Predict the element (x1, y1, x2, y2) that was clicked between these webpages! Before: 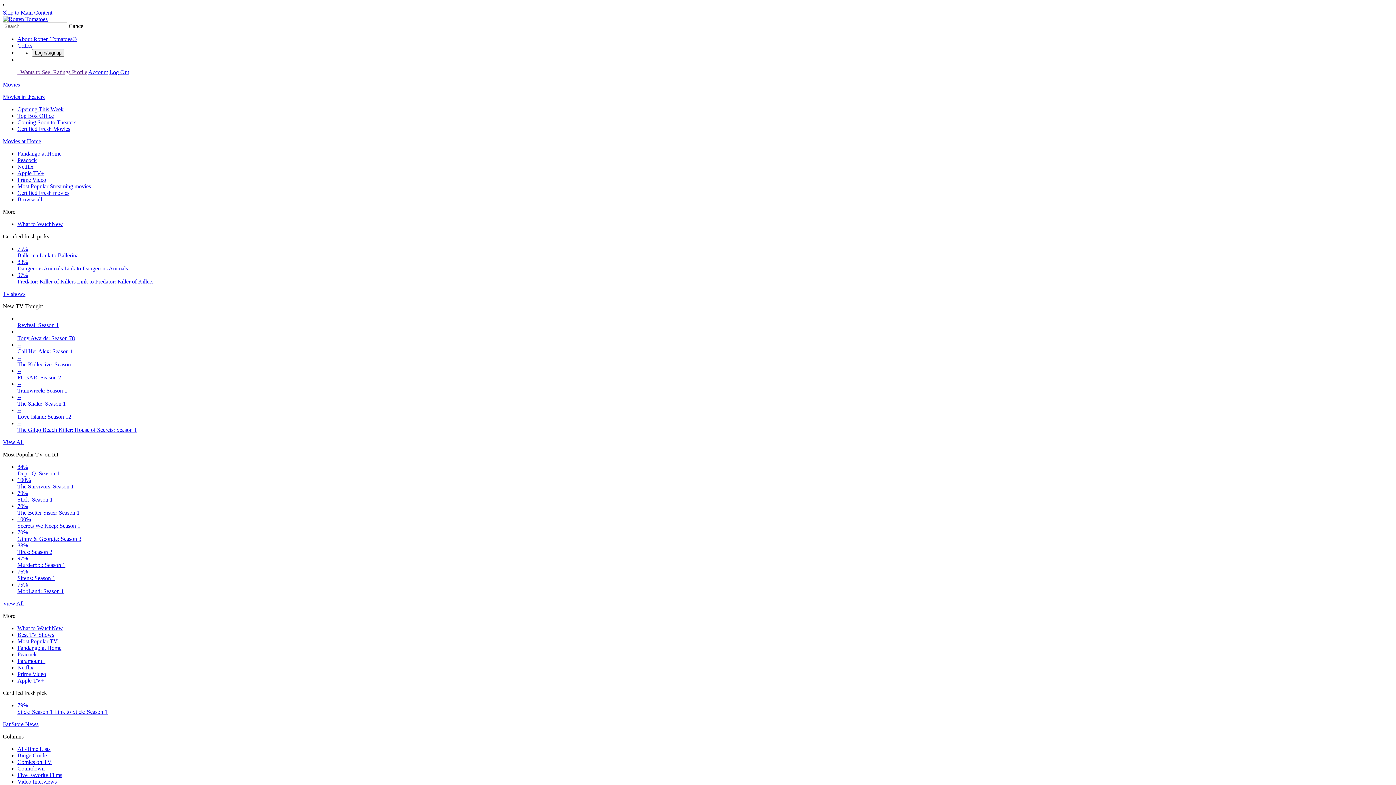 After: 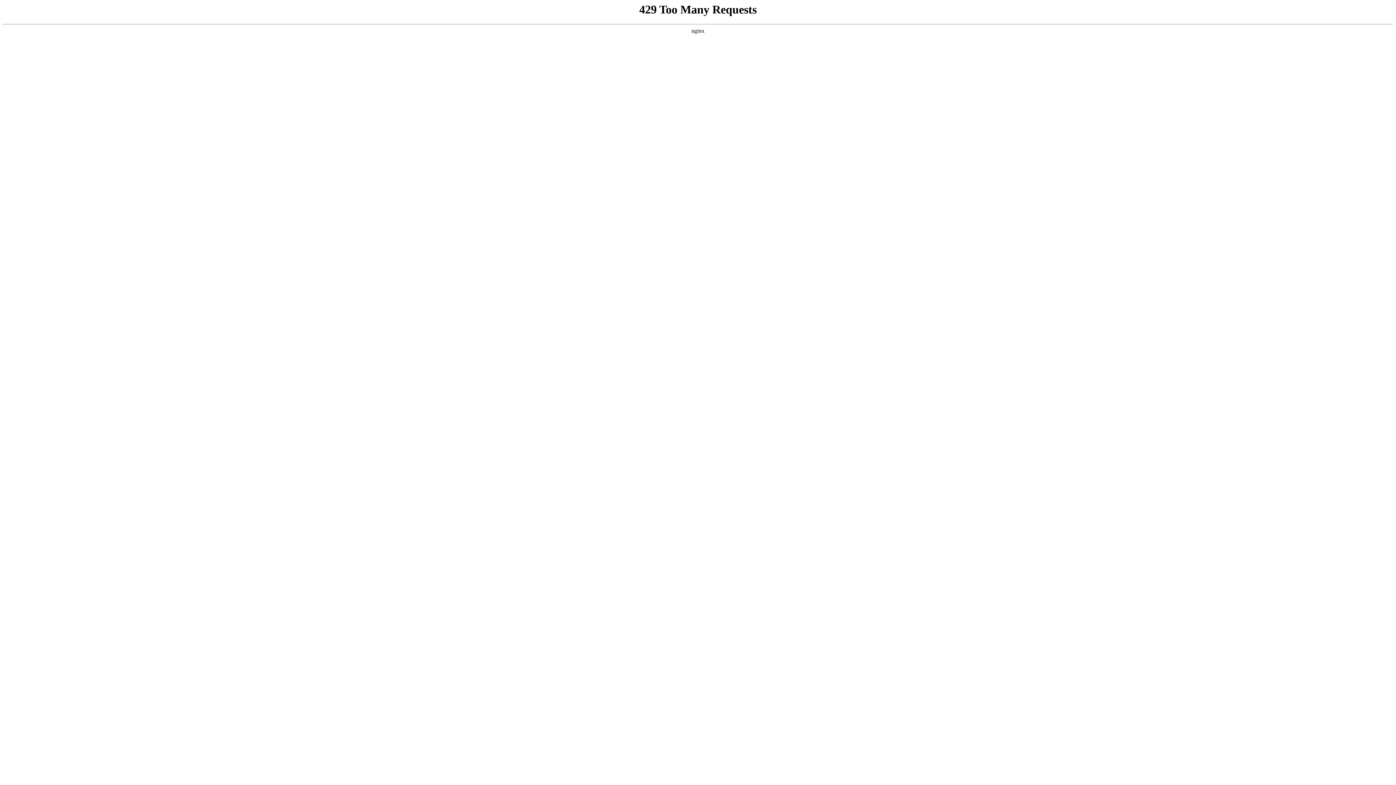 Action: bbox: (17, 752, 46, 758) label: Binge Guide